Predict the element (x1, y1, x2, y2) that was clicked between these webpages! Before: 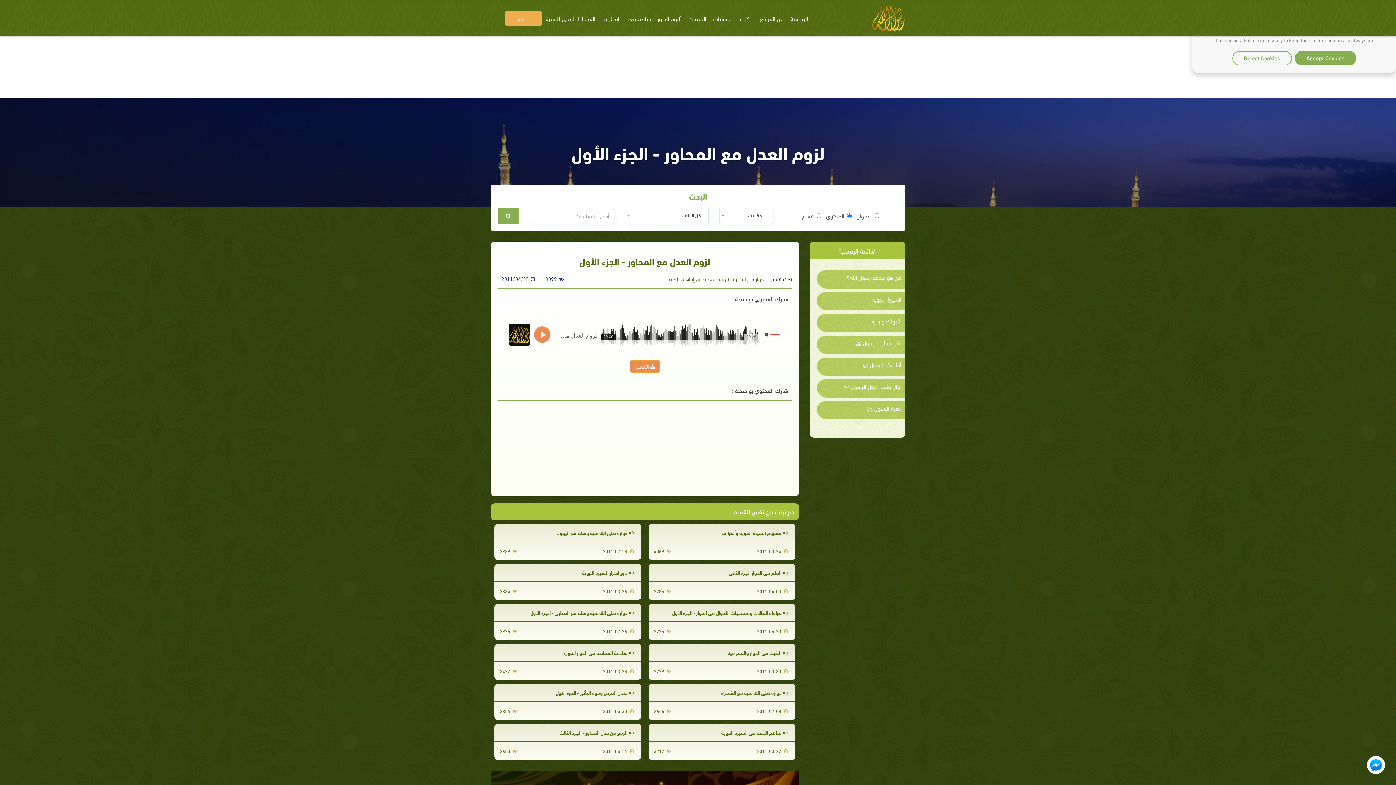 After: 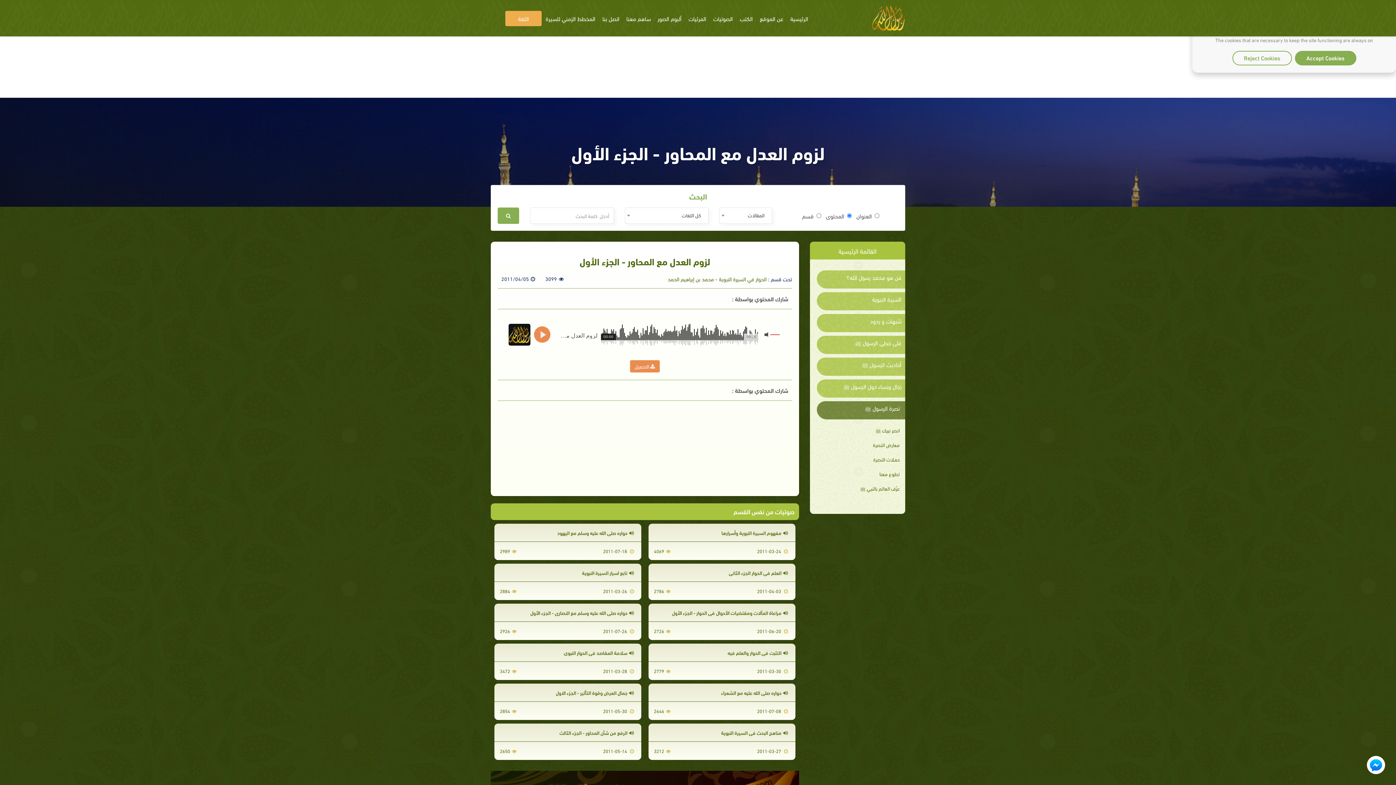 Action: bbox: (820, 405, 901, 411) label: نصرة الرسول ﷺ